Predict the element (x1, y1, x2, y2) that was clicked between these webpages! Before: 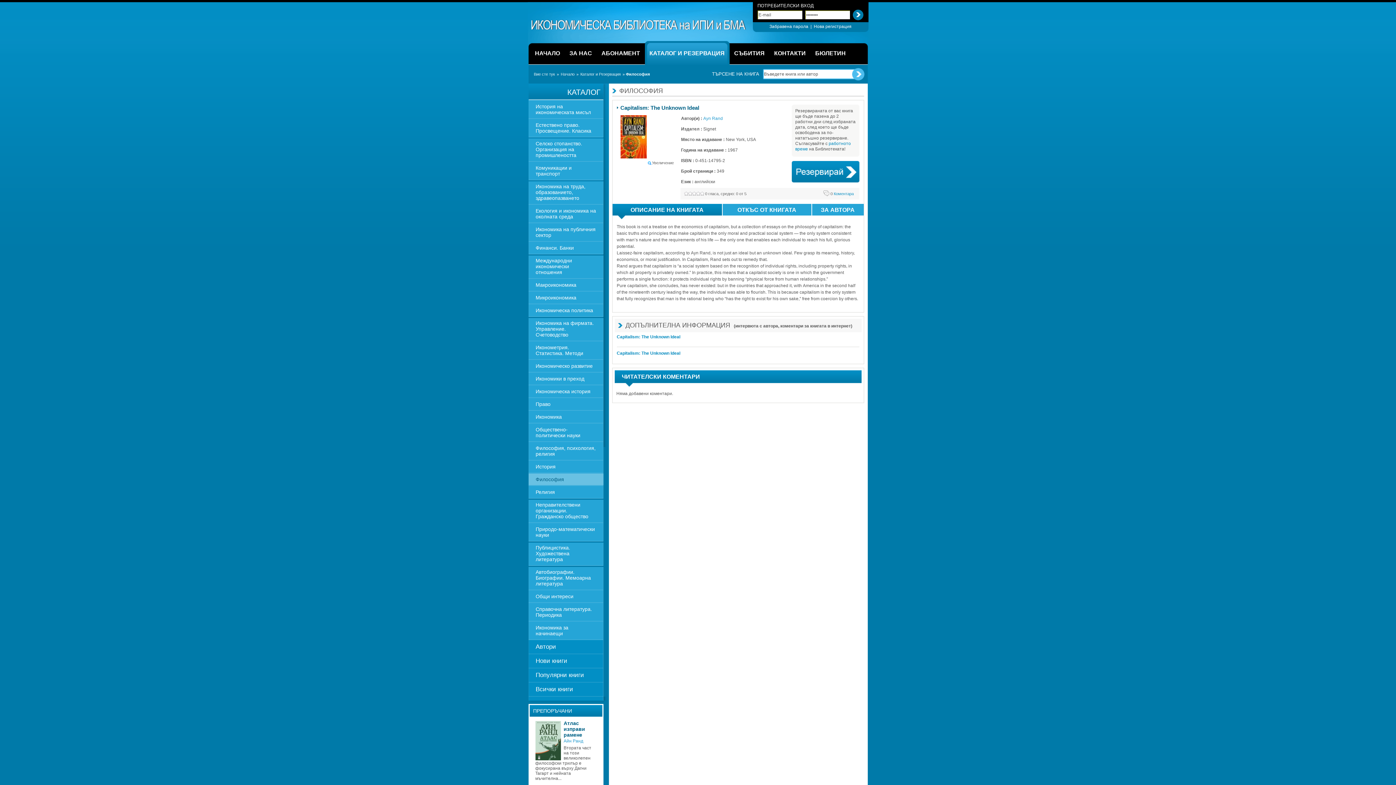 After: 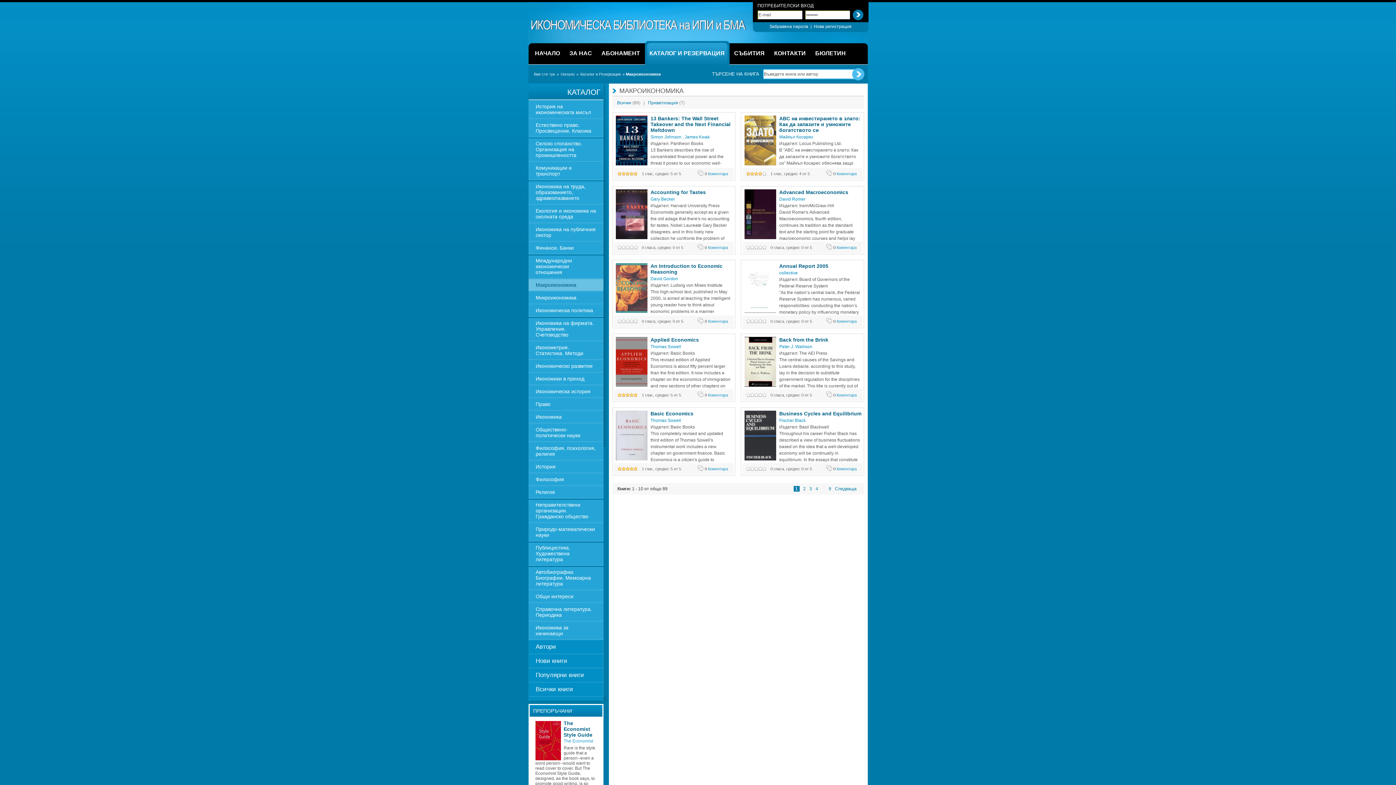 Action: bbox: (528, 279, 603, 290) label: Макроикономика